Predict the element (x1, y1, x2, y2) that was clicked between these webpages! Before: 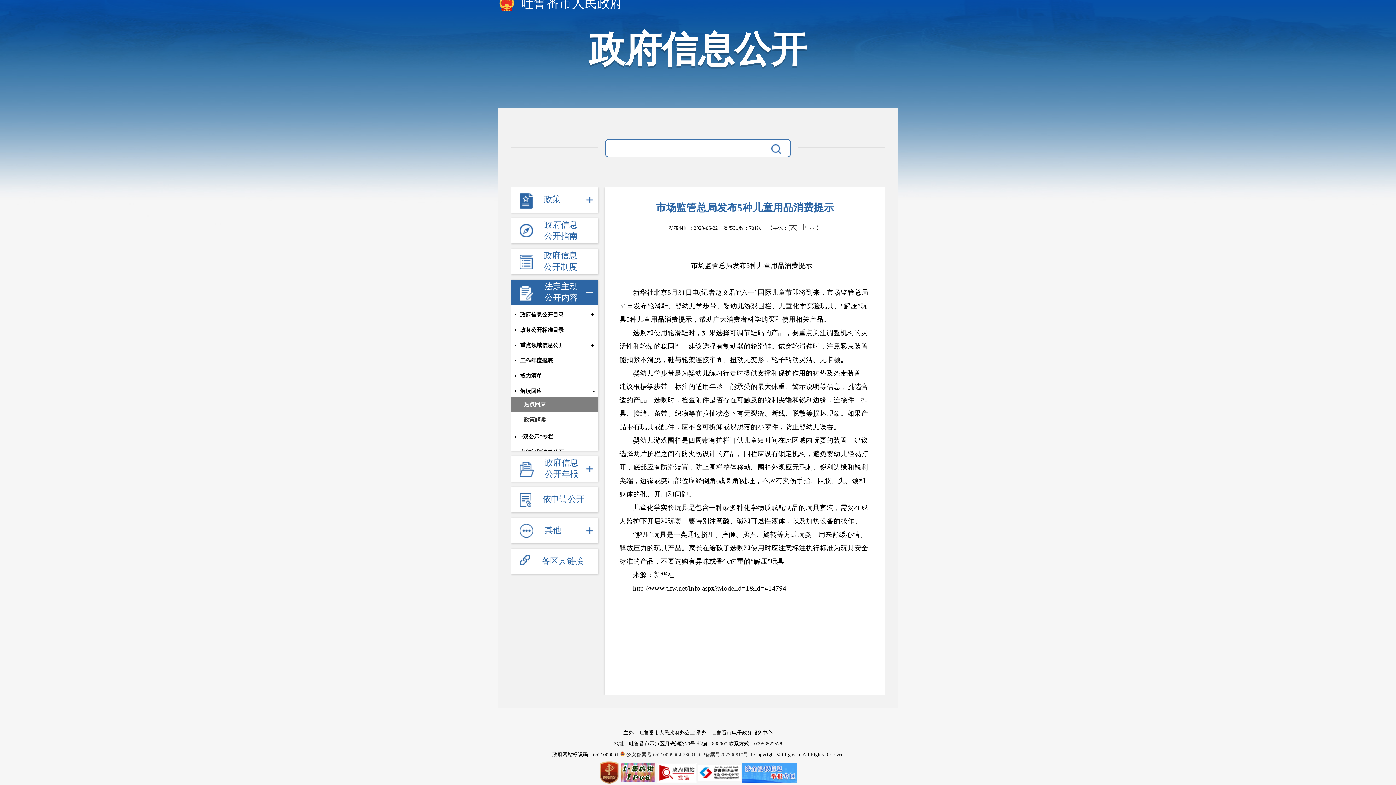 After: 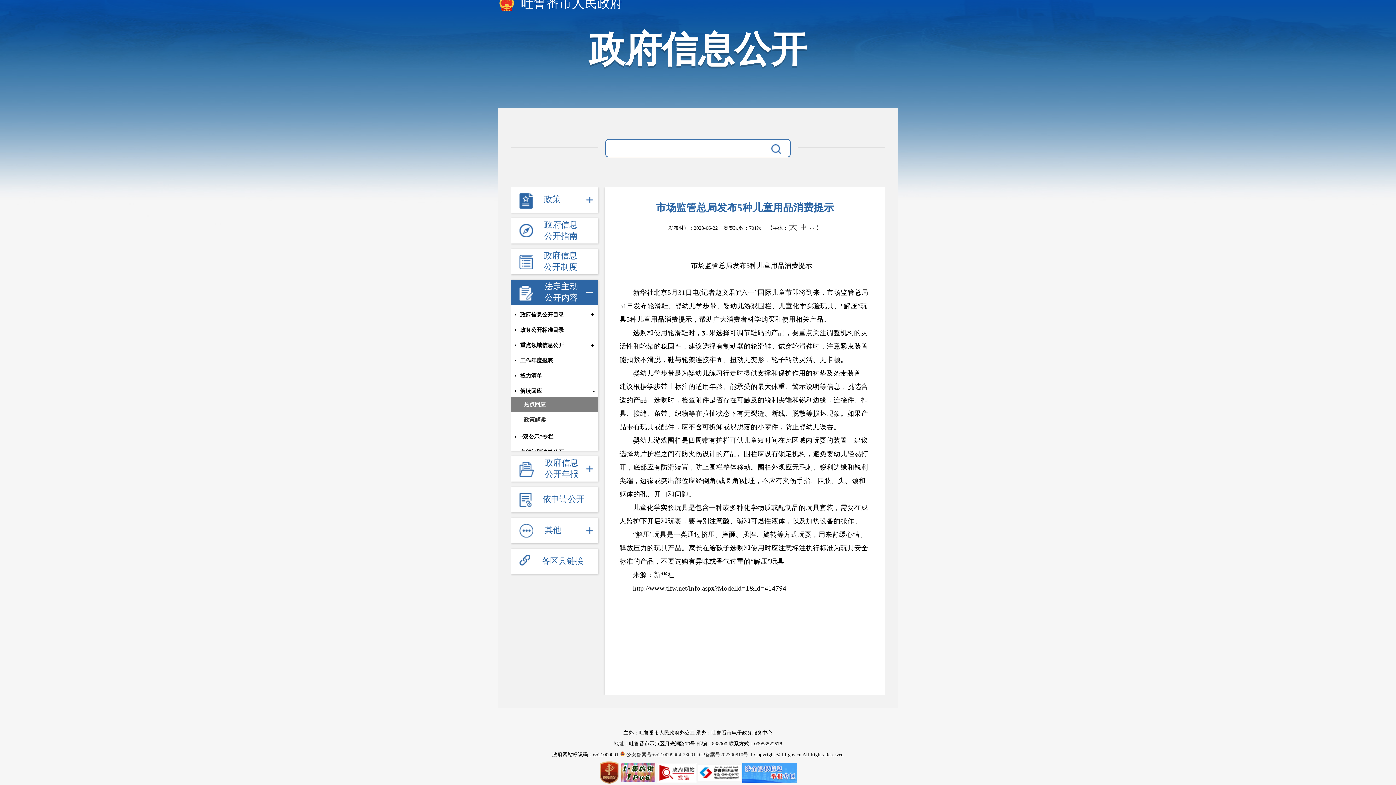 Action: bbox: (698, 769, 741, 775)